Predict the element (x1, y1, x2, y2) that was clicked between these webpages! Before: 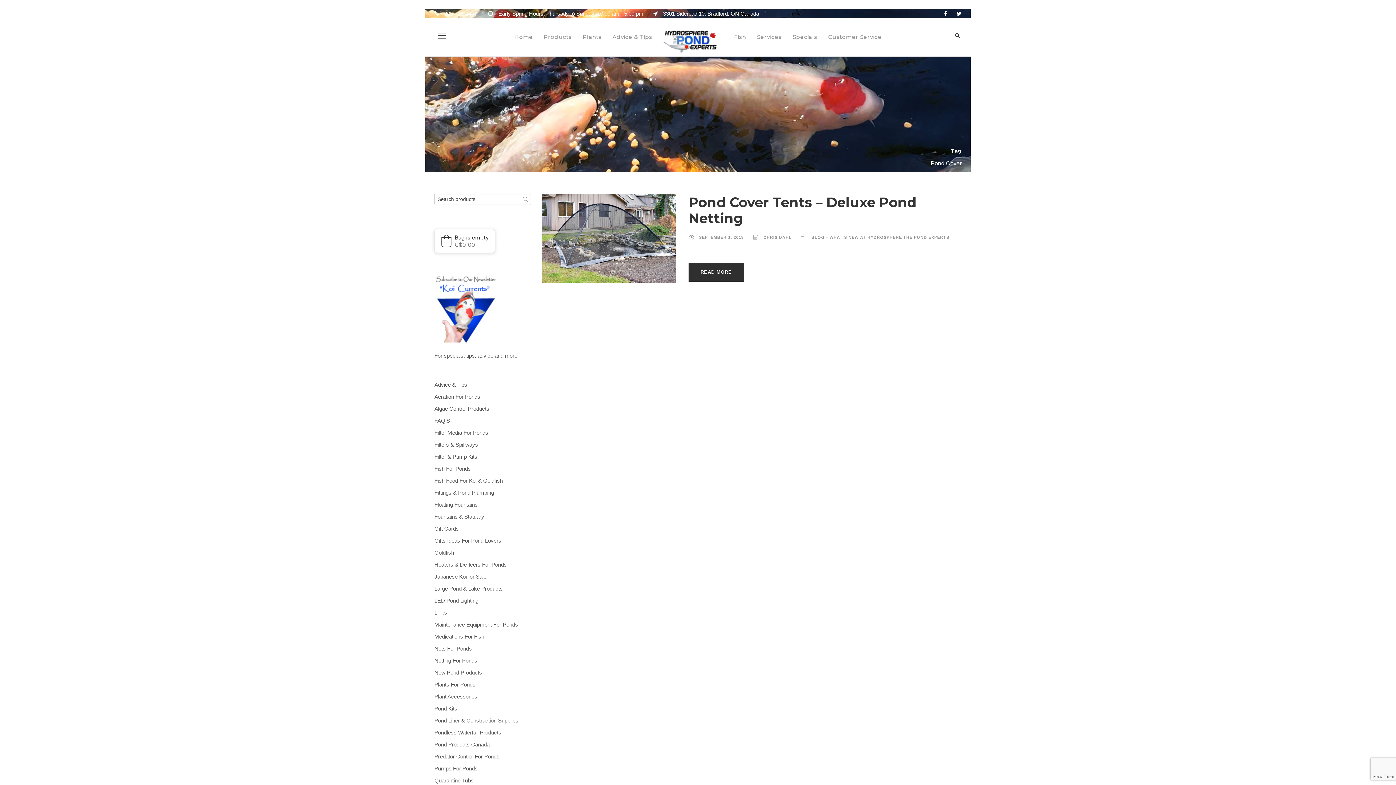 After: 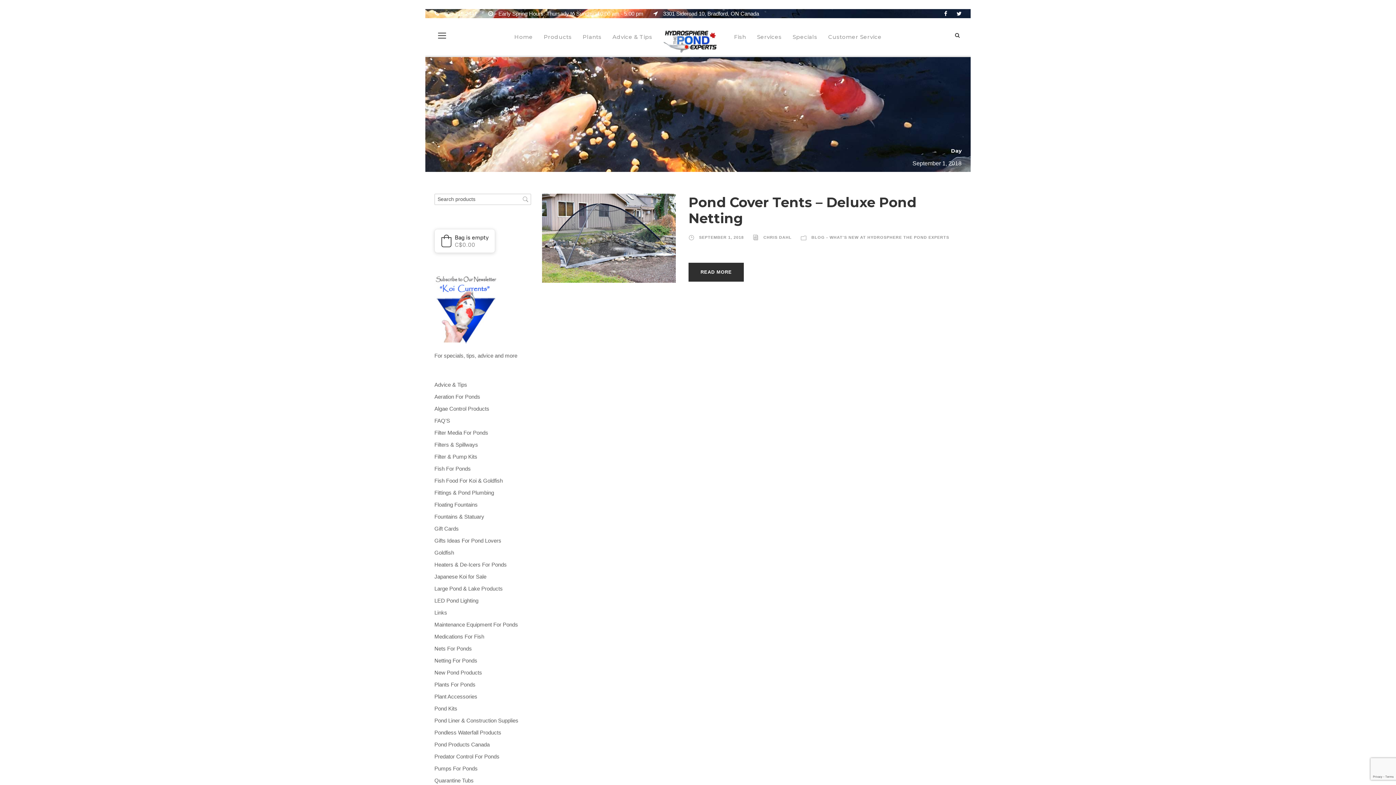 Action: label: SEPTEMBER 1, 2018 bbox: (699, 235, 744, 239)